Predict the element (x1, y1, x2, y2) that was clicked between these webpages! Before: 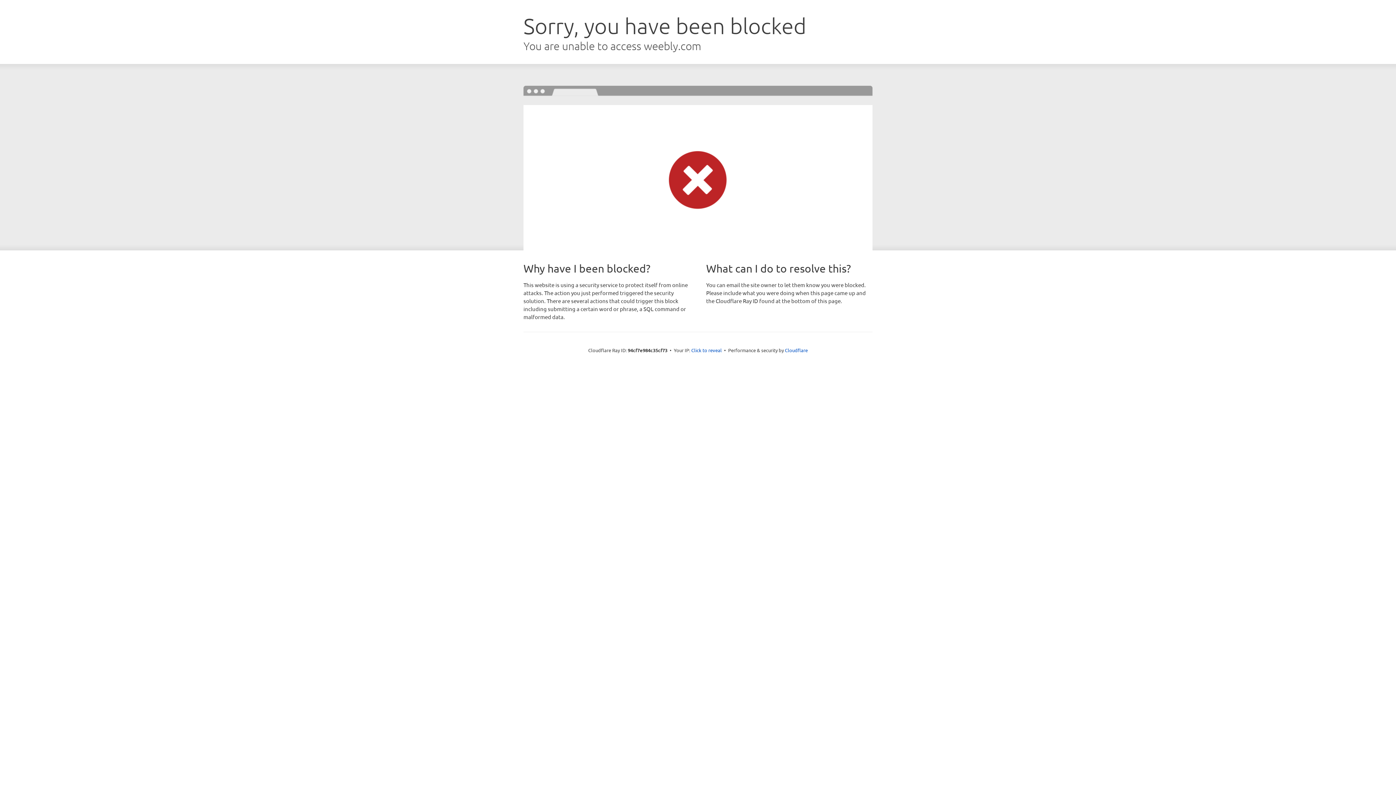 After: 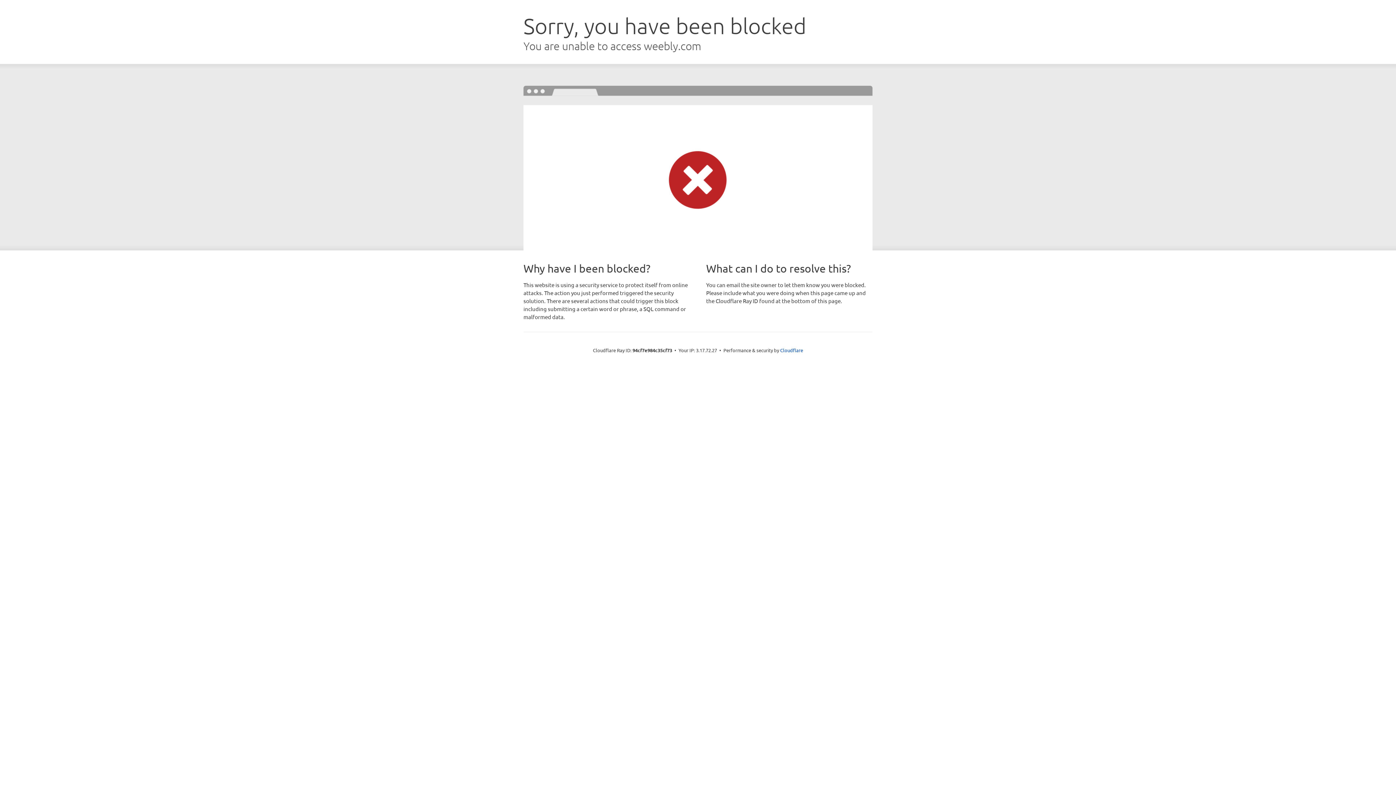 Action: bbox: (691, 346, 722, 353) label: Click to reveal